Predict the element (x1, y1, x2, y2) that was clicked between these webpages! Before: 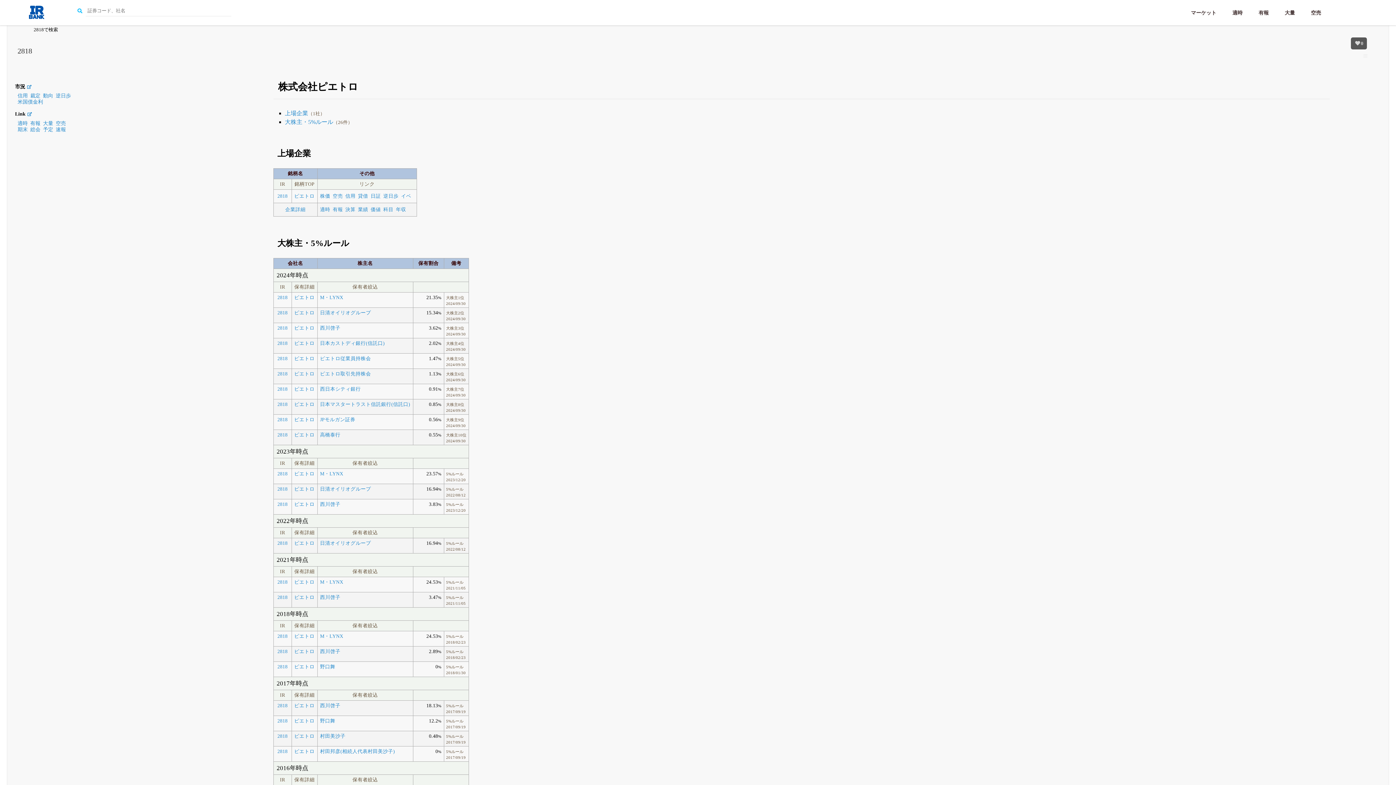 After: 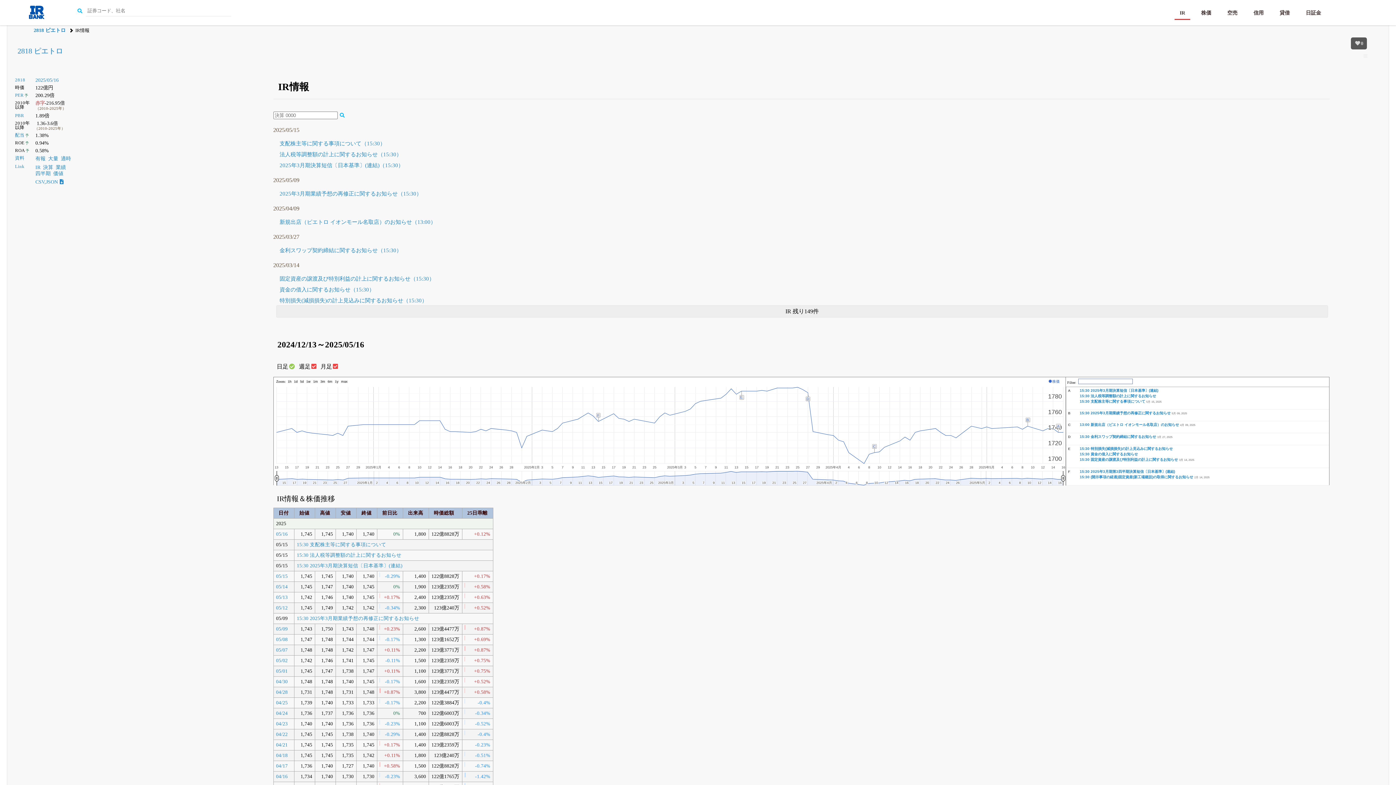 Action: label: 2818 bbox: (277, 294, 287, 300)